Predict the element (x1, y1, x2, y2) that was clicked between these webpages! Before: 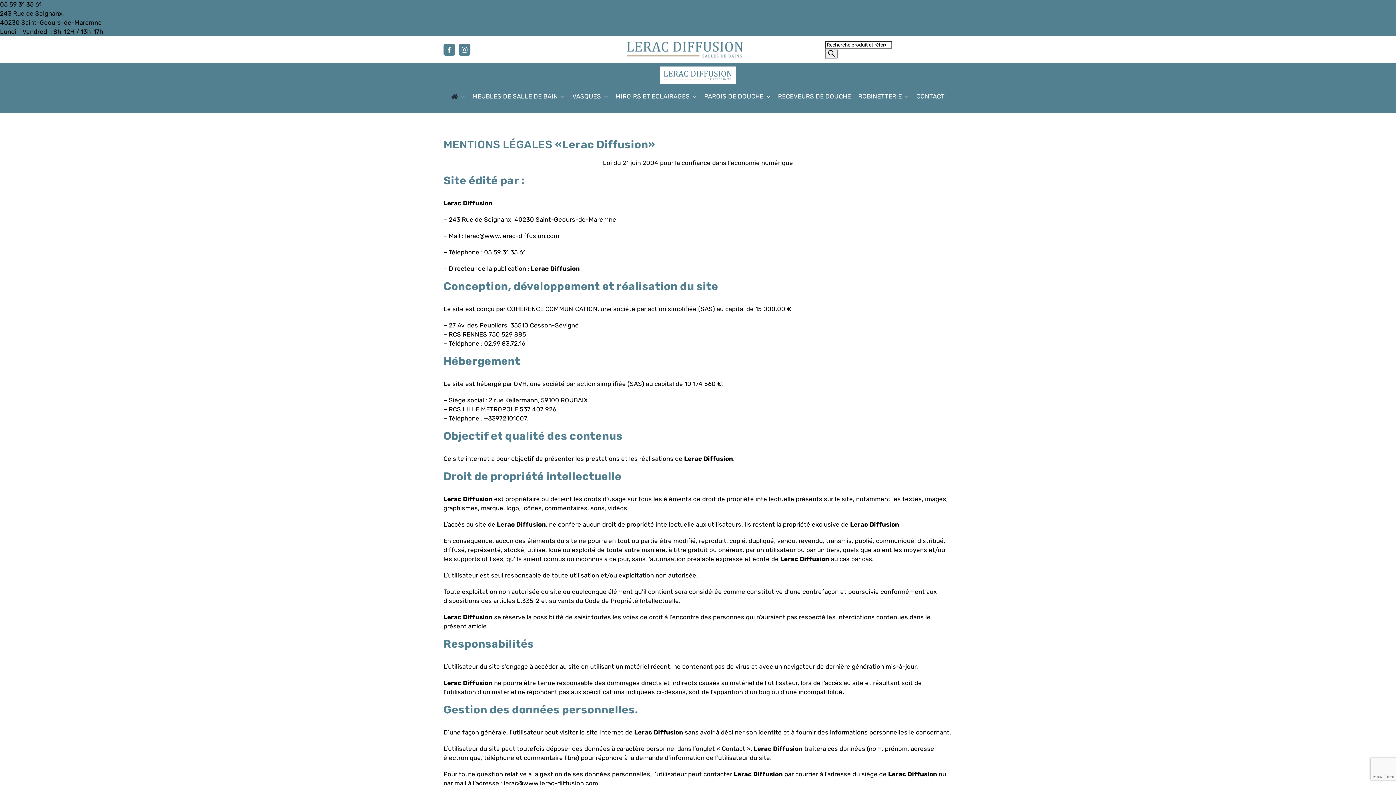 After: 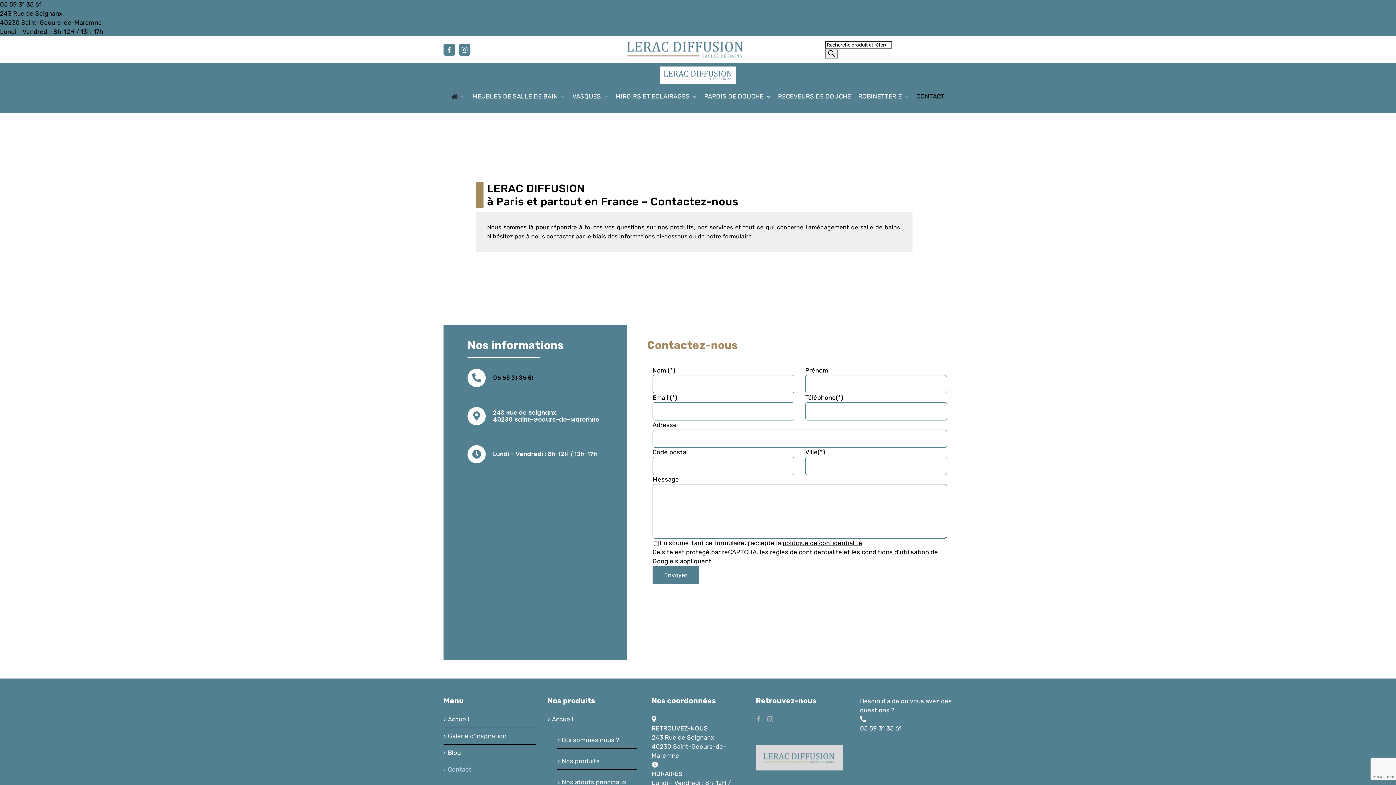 Action: bbox: (916, 84, 944, 109) label: CONTACT